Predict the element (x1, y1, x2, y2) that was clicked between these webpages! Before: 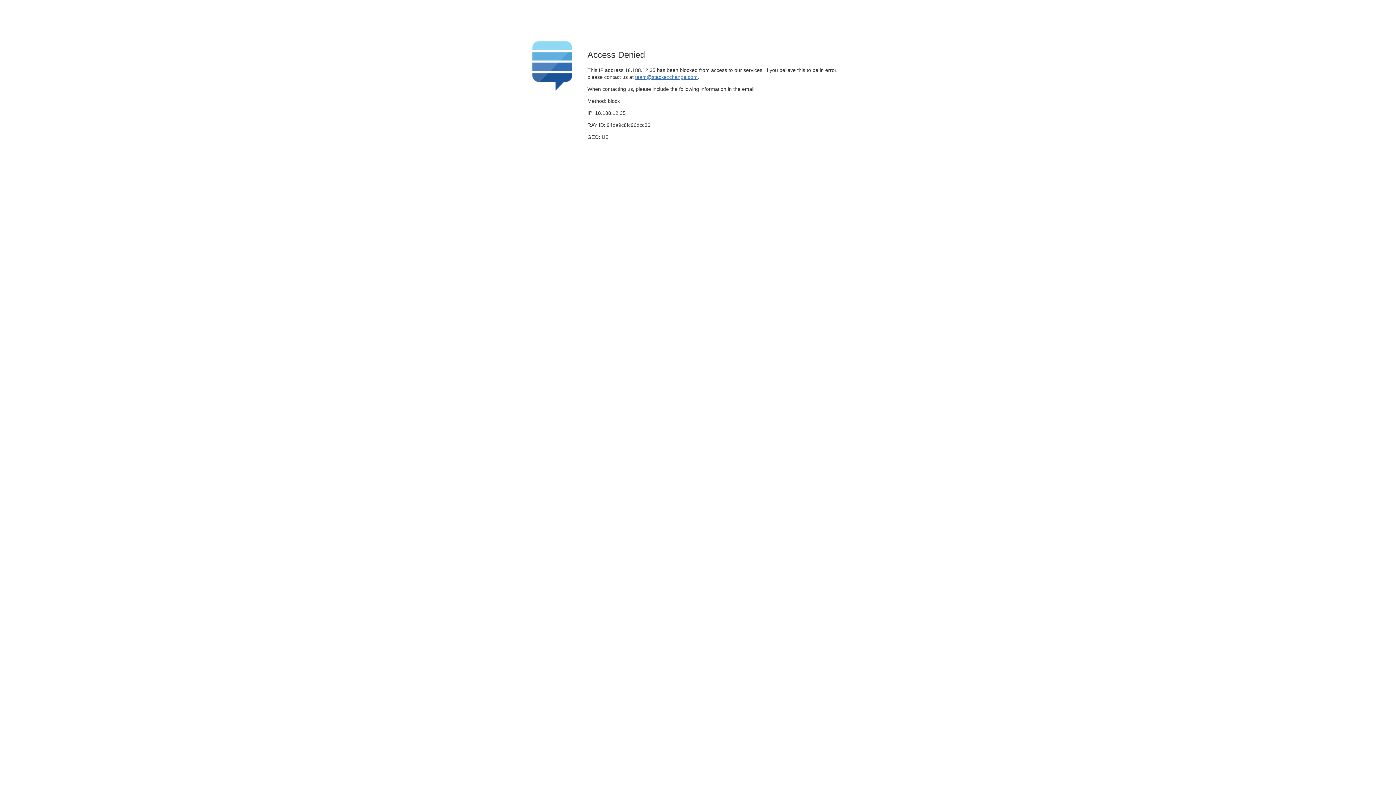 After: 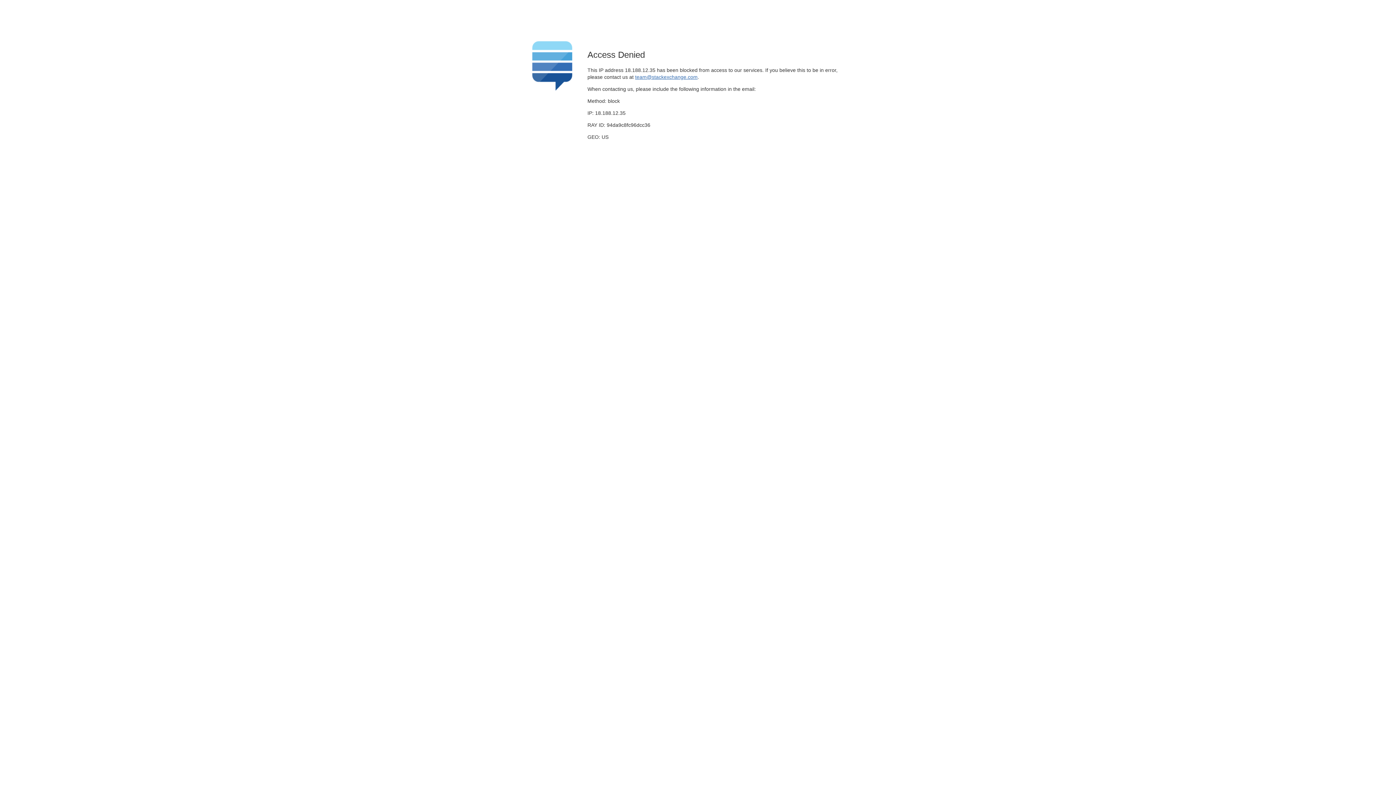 Action: label: team@stackexchange.com bbox: (635, 74, 697, 79)